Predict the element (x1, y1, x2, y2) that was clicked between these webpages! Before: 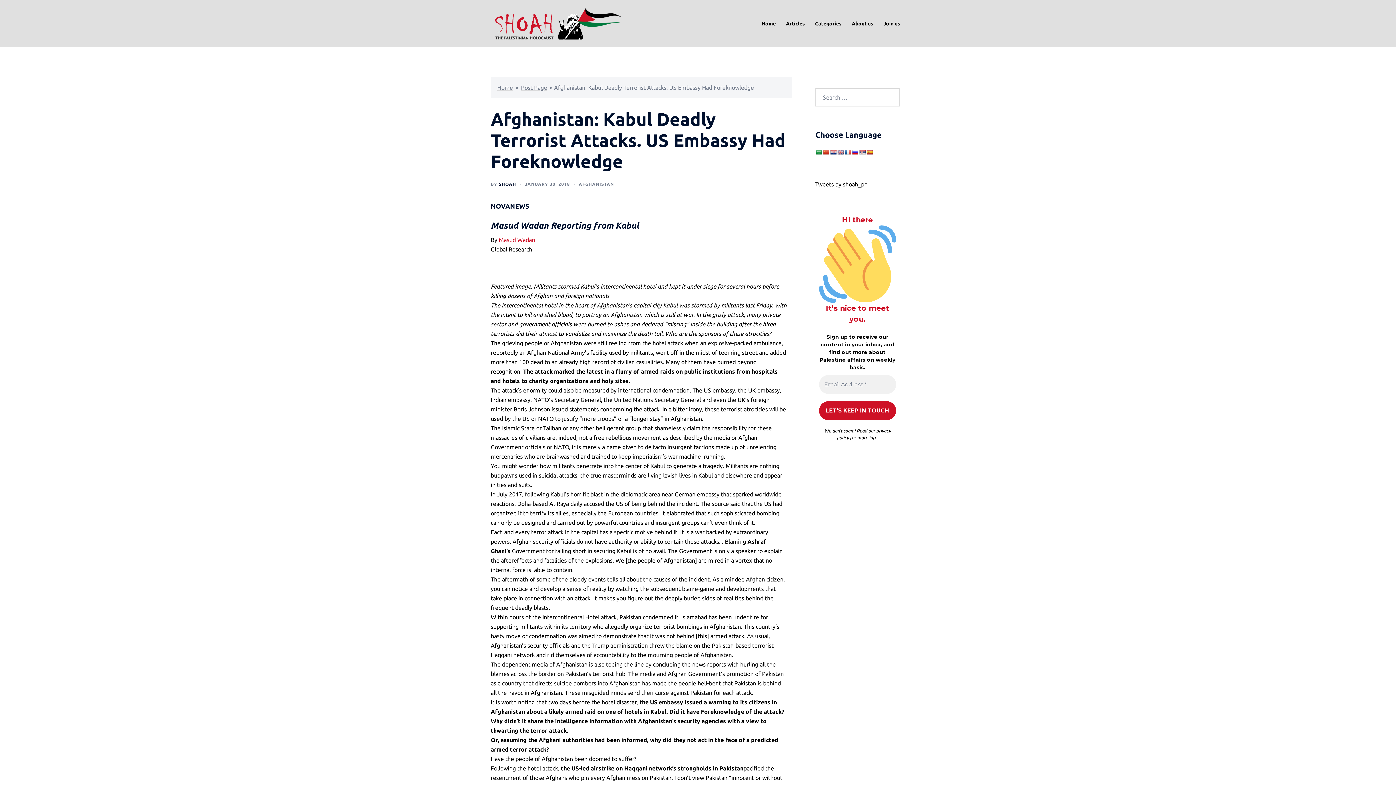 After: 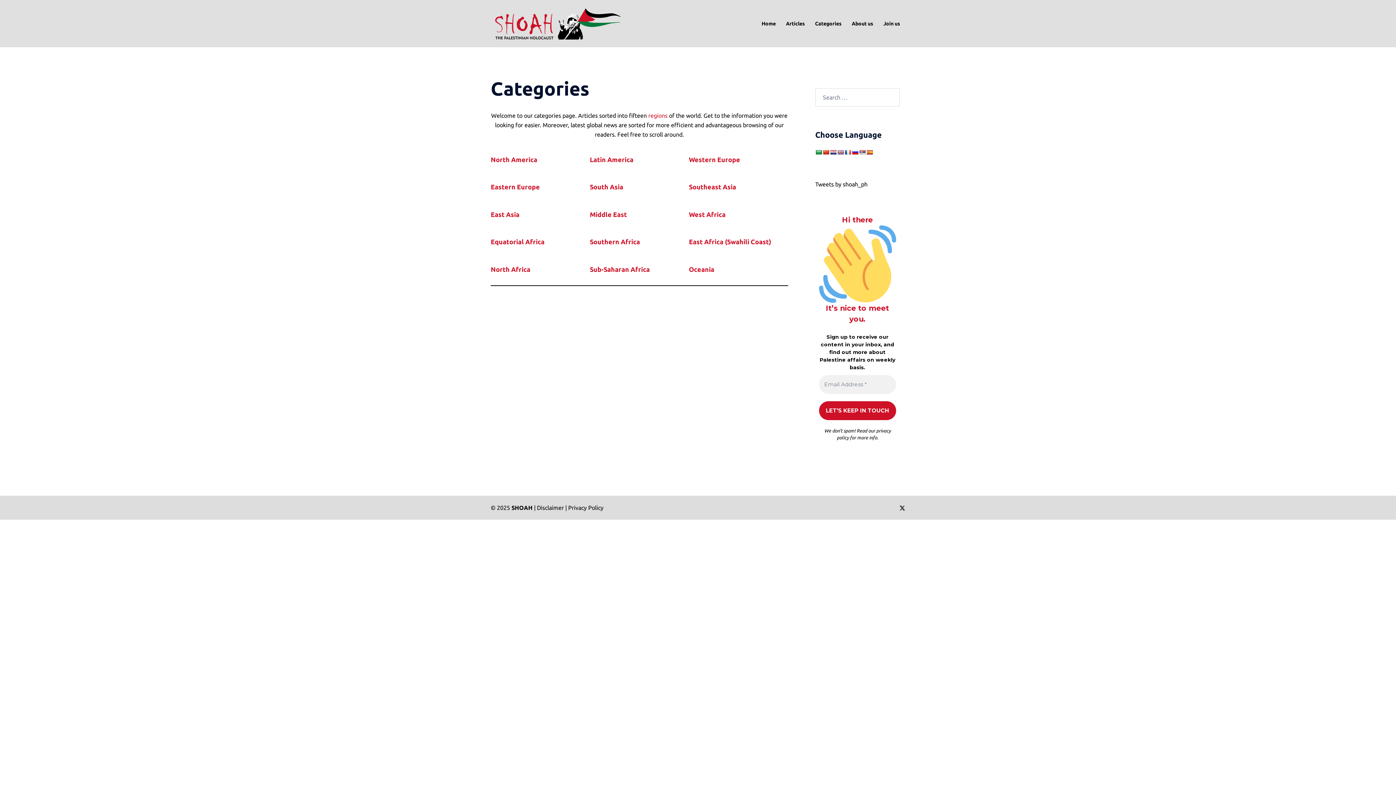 Action: bbox: (815, 19, 841, 27) label: Categories